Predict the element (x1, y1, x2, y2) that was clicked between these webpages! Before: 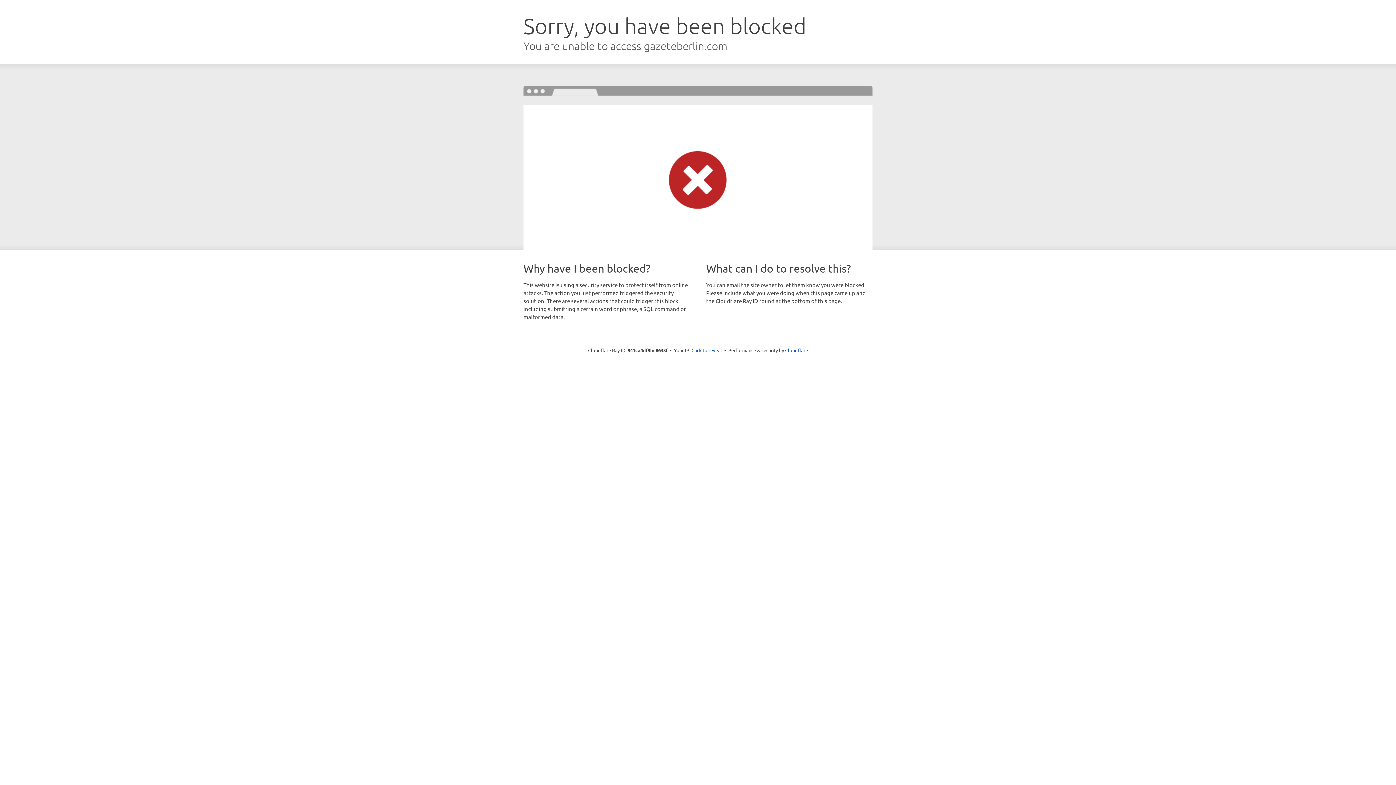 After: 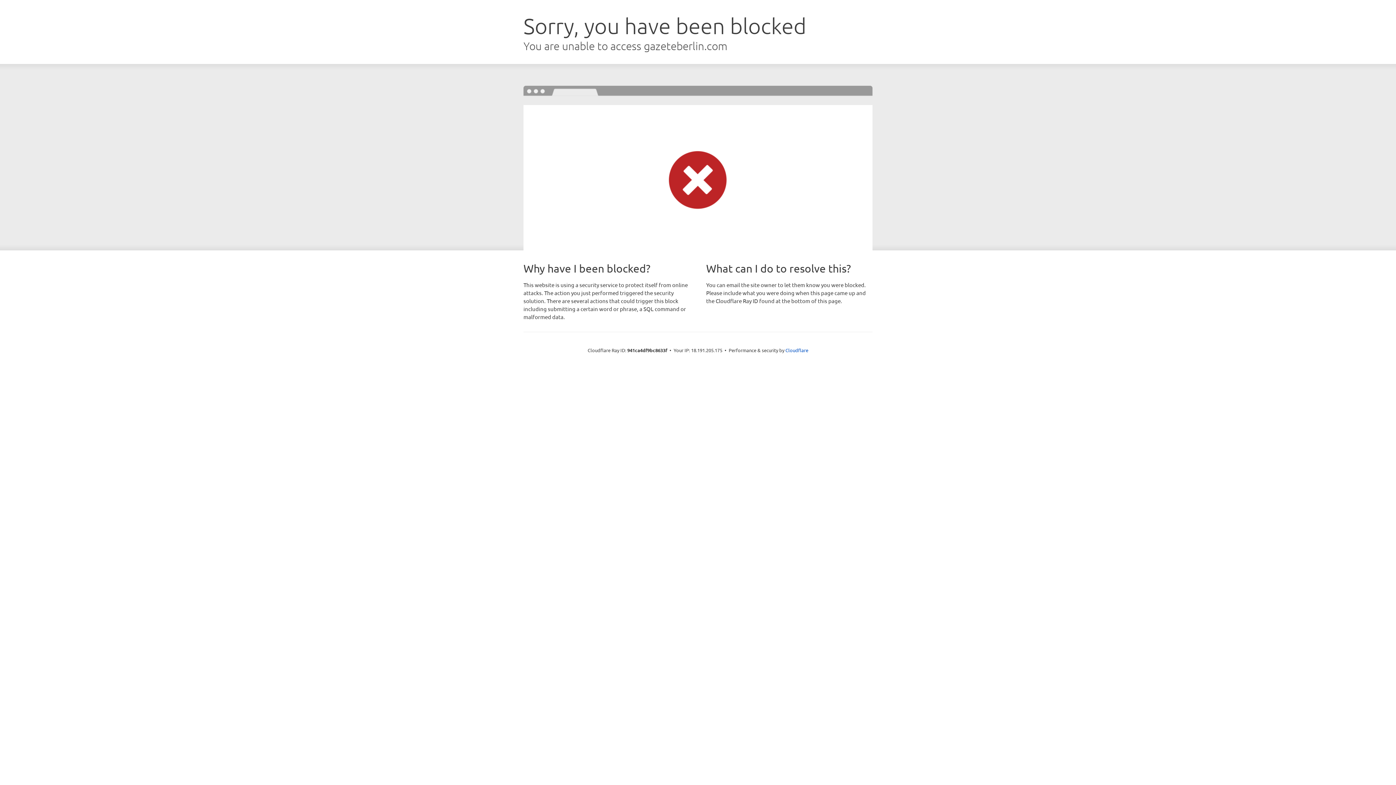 Action: bbox: (691, 346, 722, 353) label: Click to reveal